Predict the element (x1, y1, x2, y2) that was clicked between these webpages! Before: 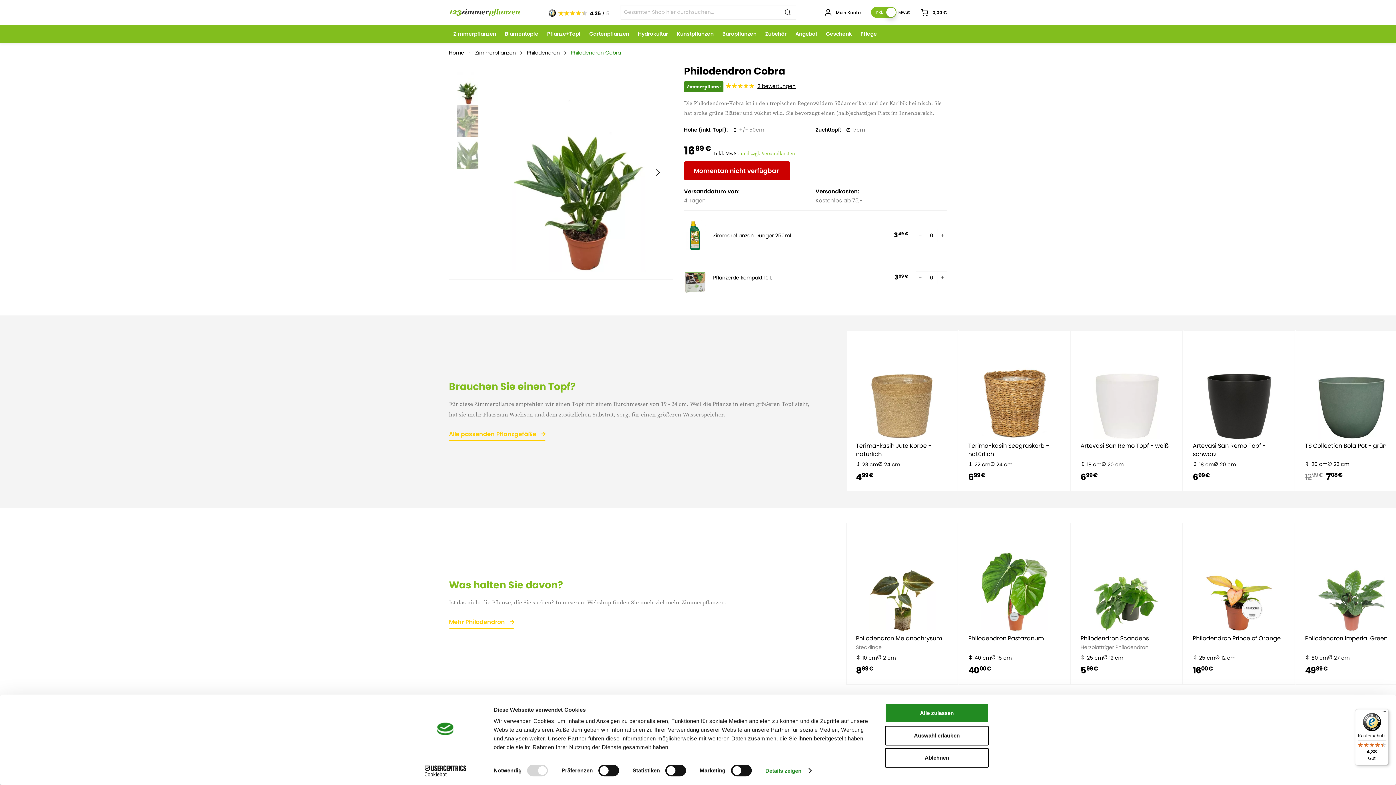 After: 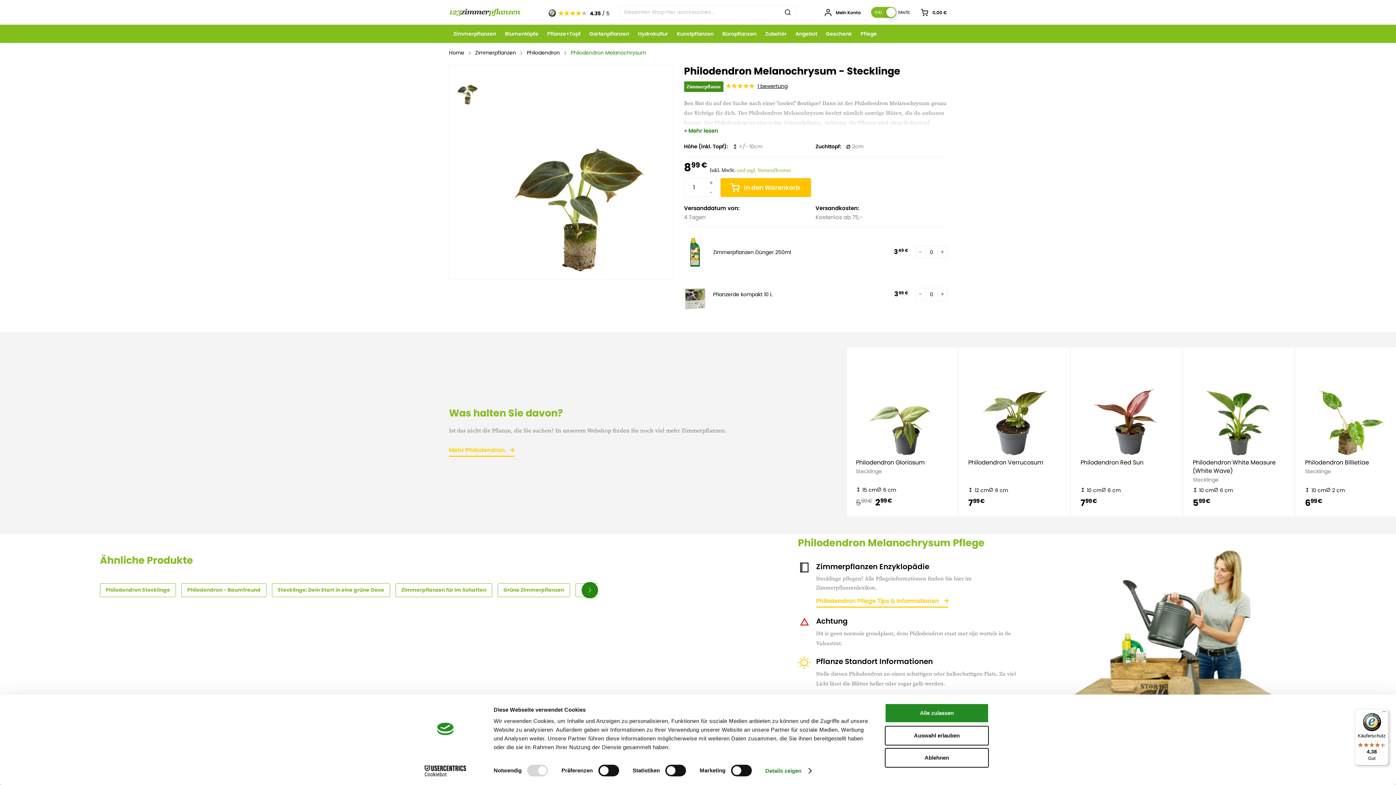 Action: bbox: (856, 532, 948, 634)